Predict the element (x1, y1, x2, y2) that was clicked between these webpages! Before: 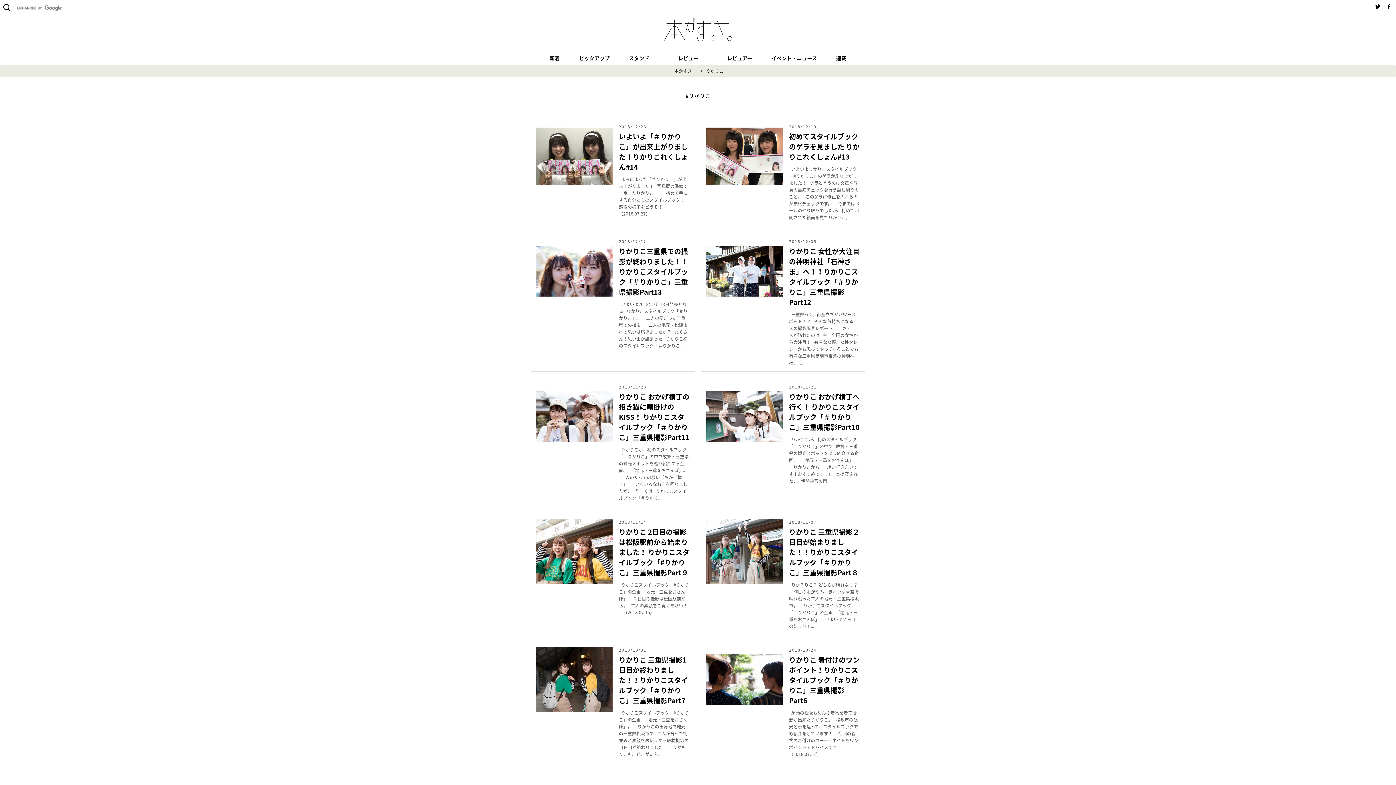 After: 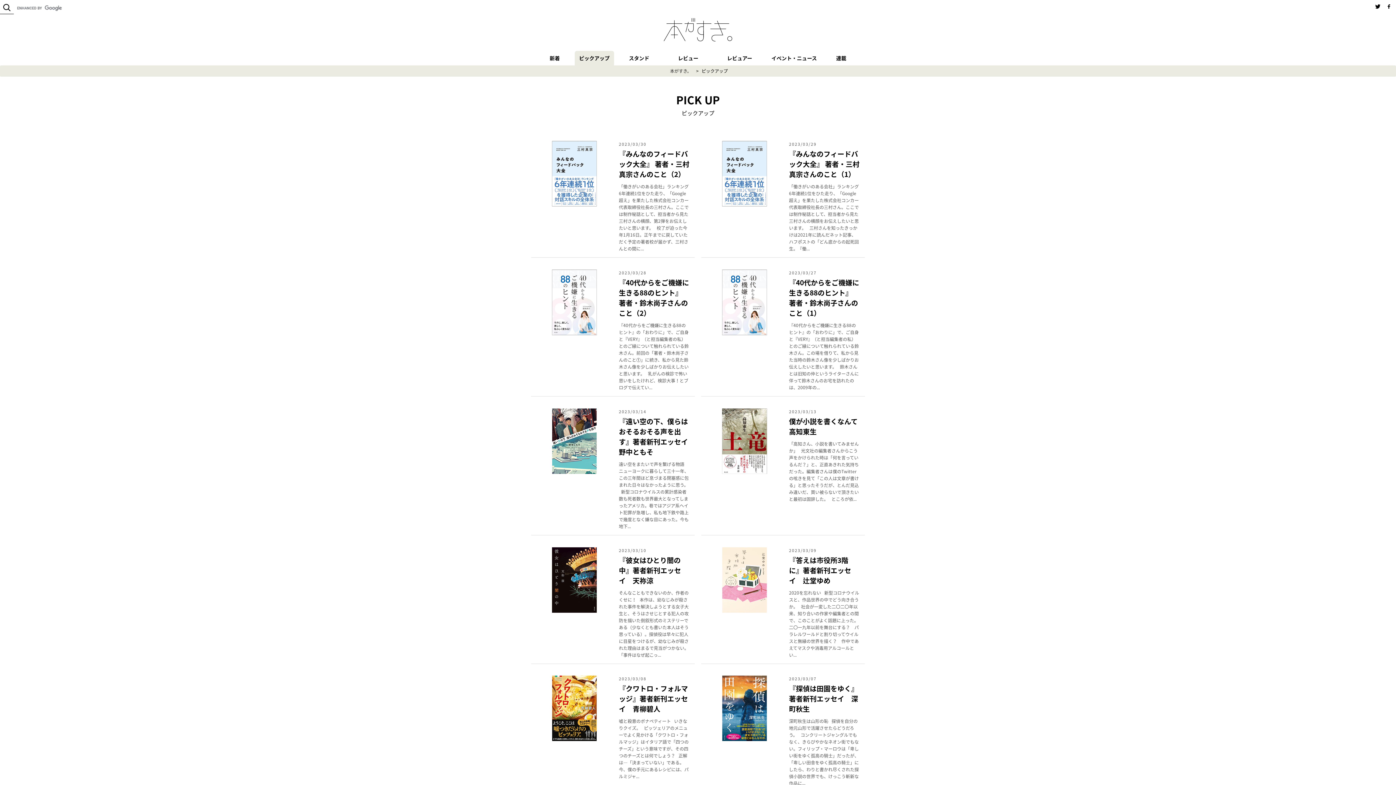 Action: bbox: (574, 50, 614, 65) label: ピックアップ